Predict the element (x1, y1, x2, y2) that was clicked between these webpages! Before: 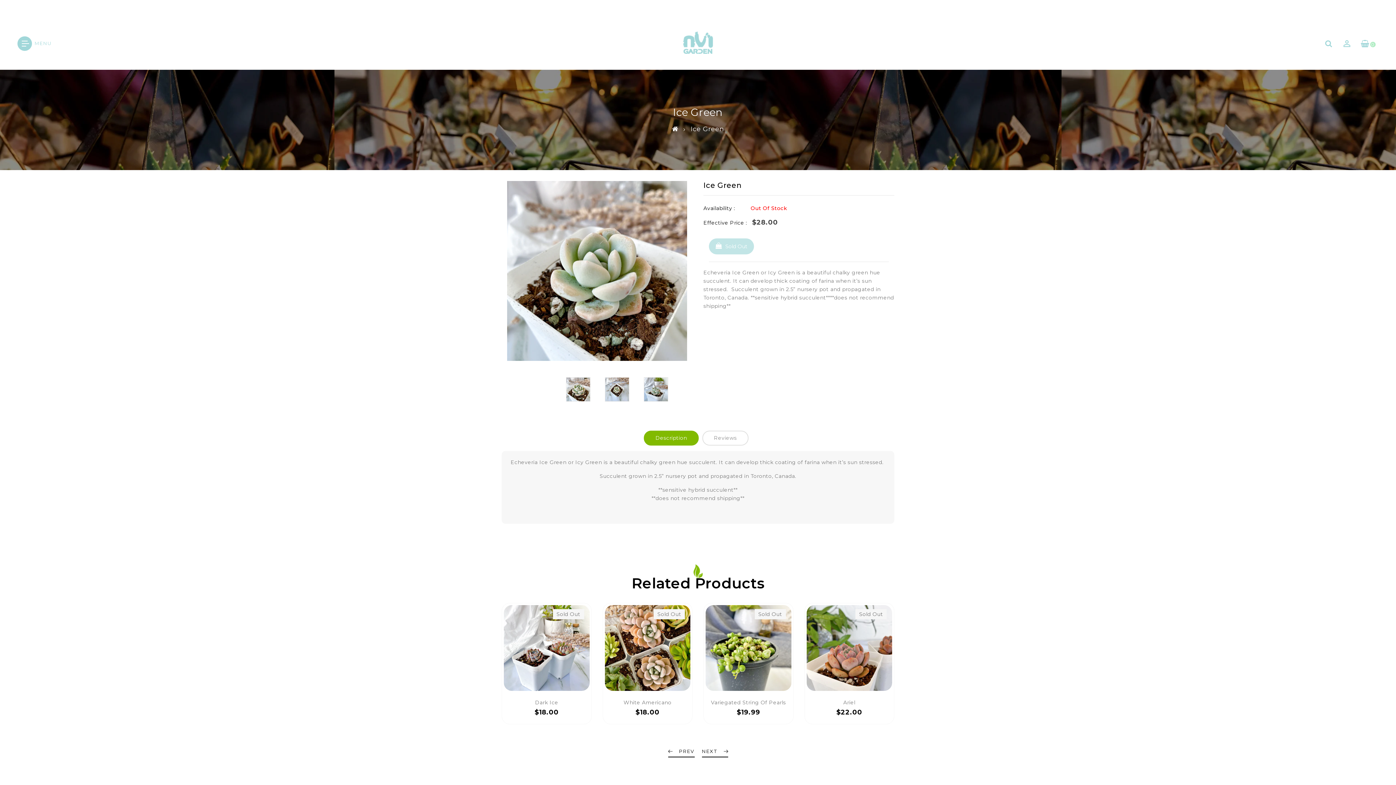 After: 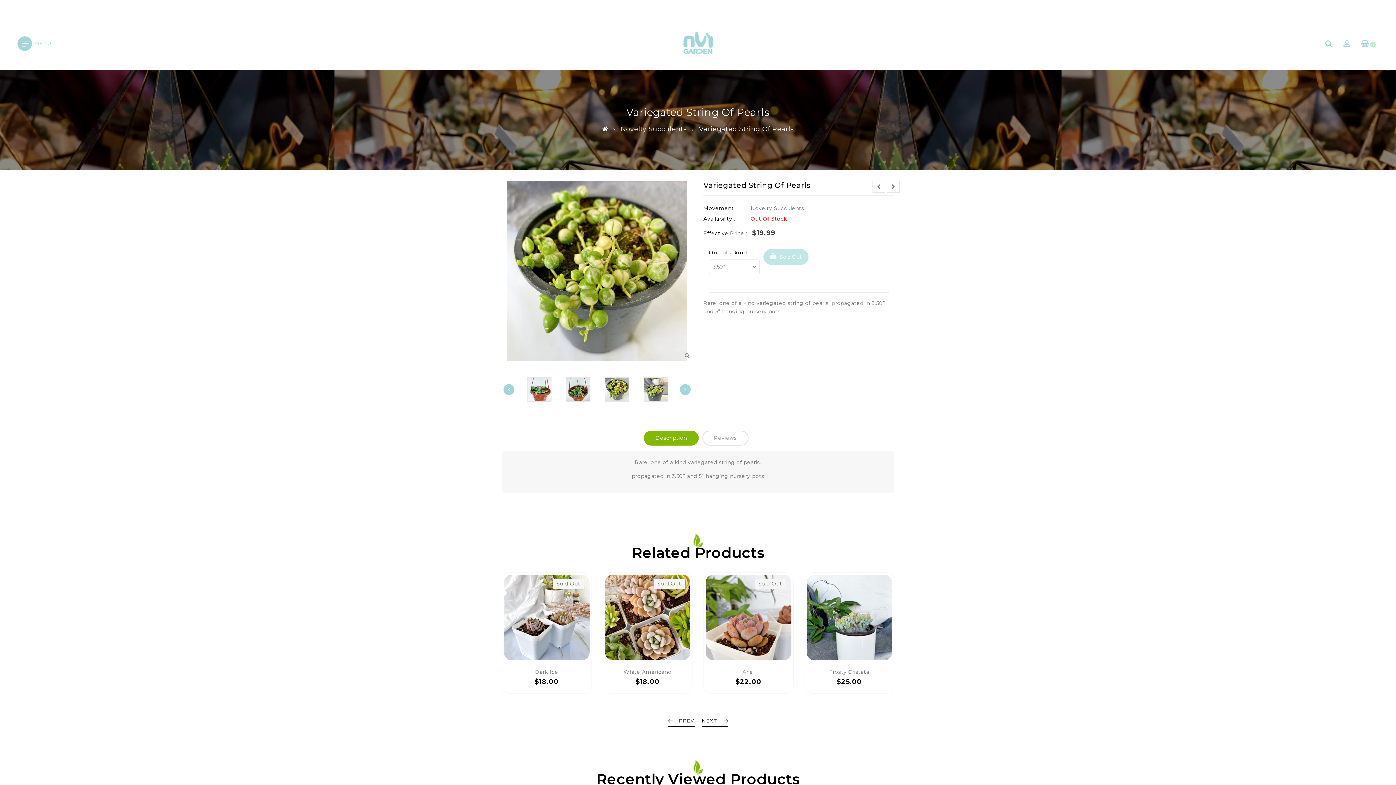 Action: bbox: (705, 605, 791, 691) label: Sold Out